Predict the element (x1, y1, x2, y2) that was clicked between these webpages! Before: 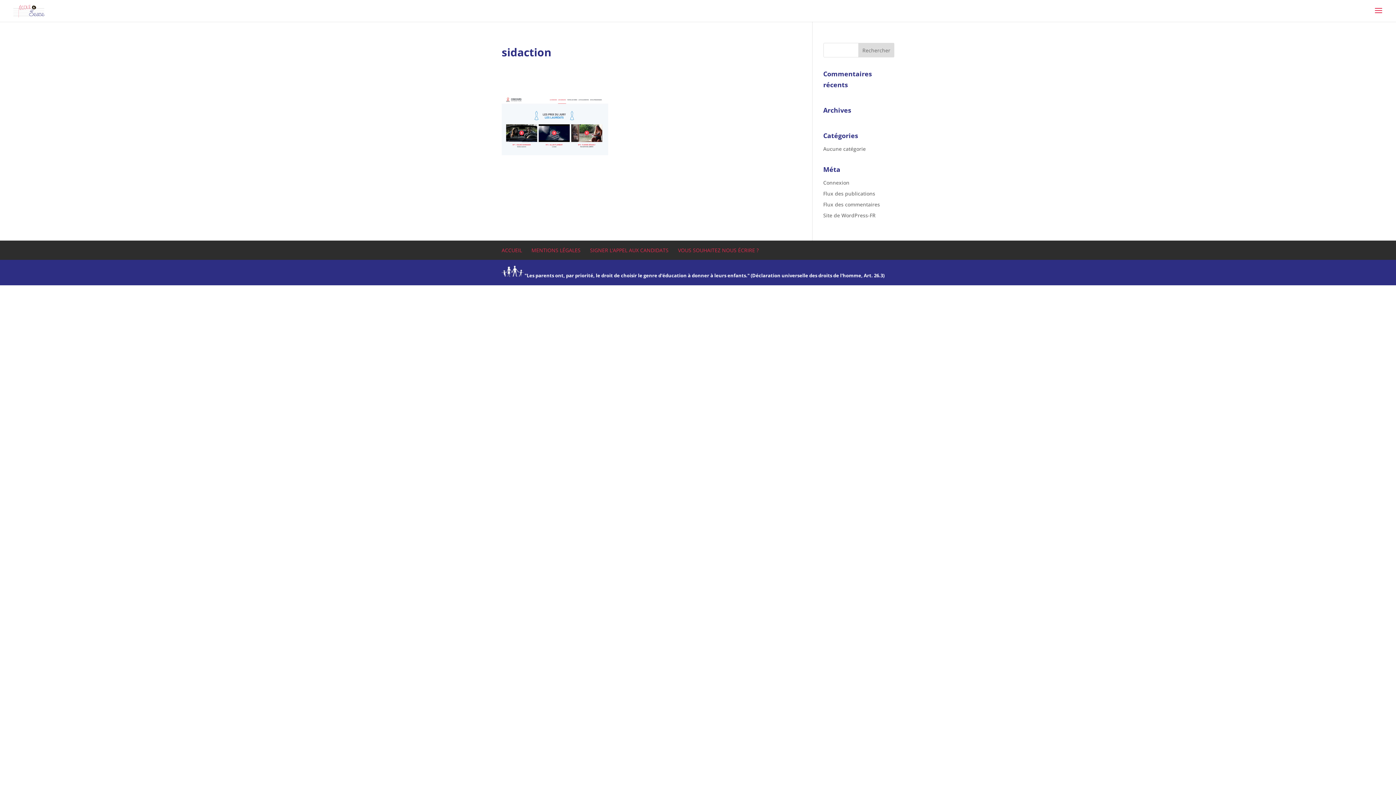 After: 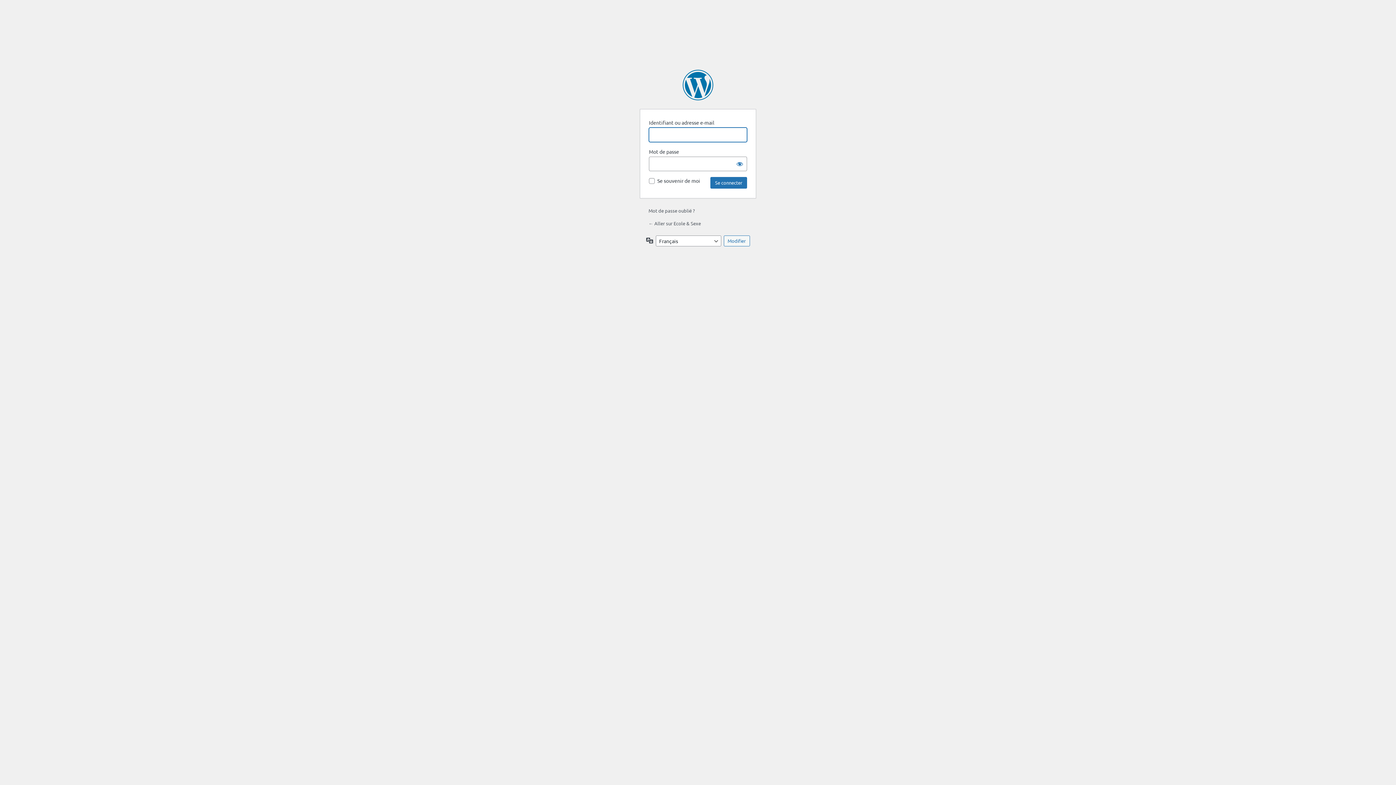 Action: bbox: (823, 179, 849, 186) label: Connexion